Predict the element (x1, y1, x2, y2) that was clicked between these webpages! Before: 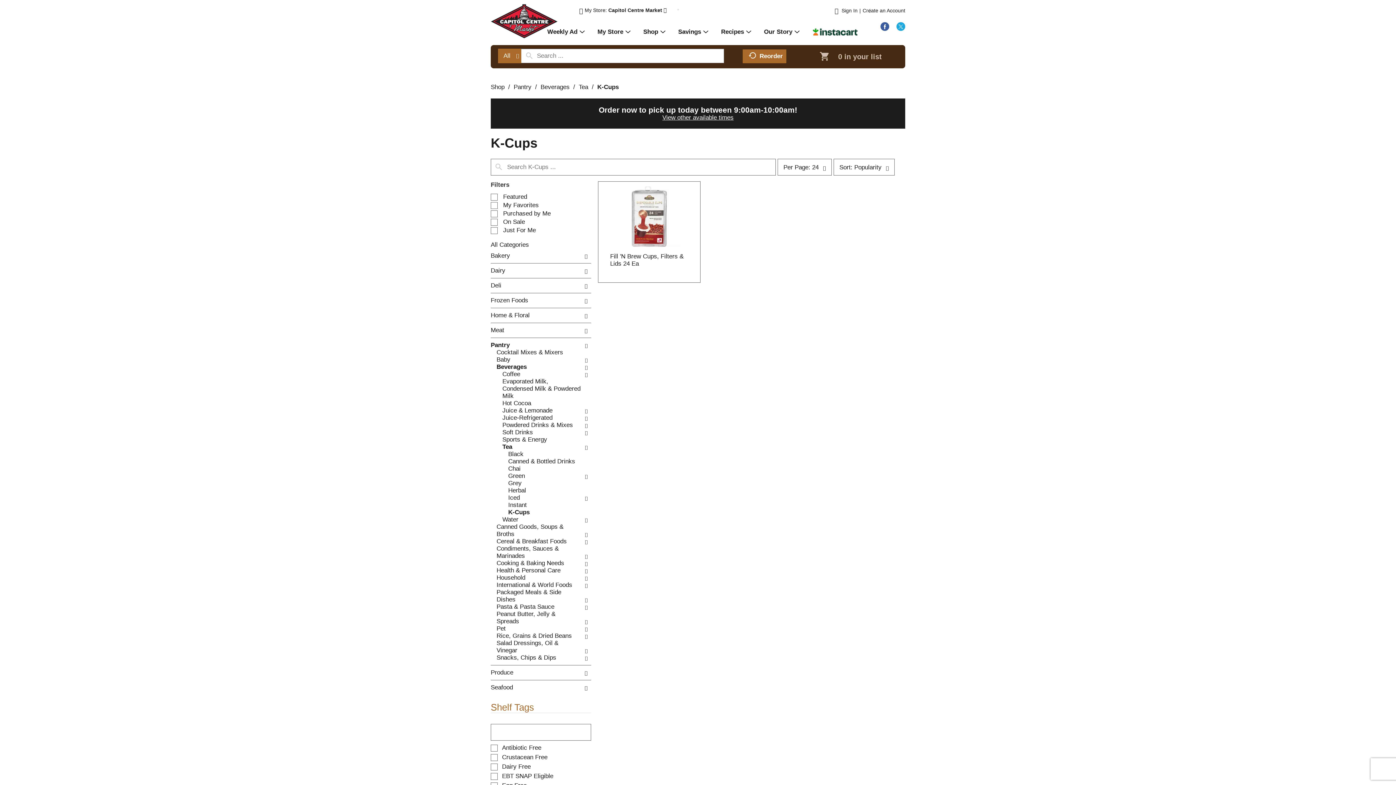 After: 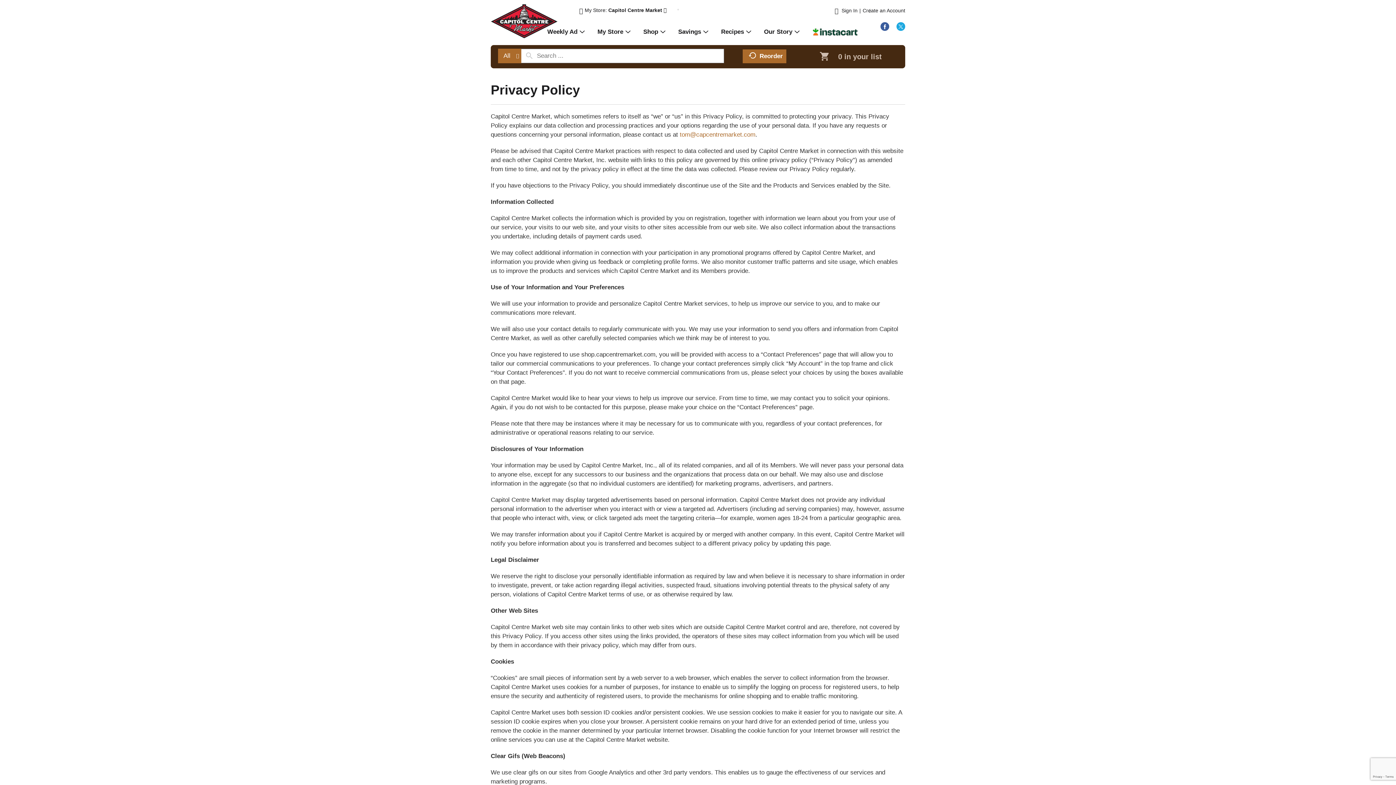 Action: label: Privacy Policy bbox: (690, 713, 730, 720)